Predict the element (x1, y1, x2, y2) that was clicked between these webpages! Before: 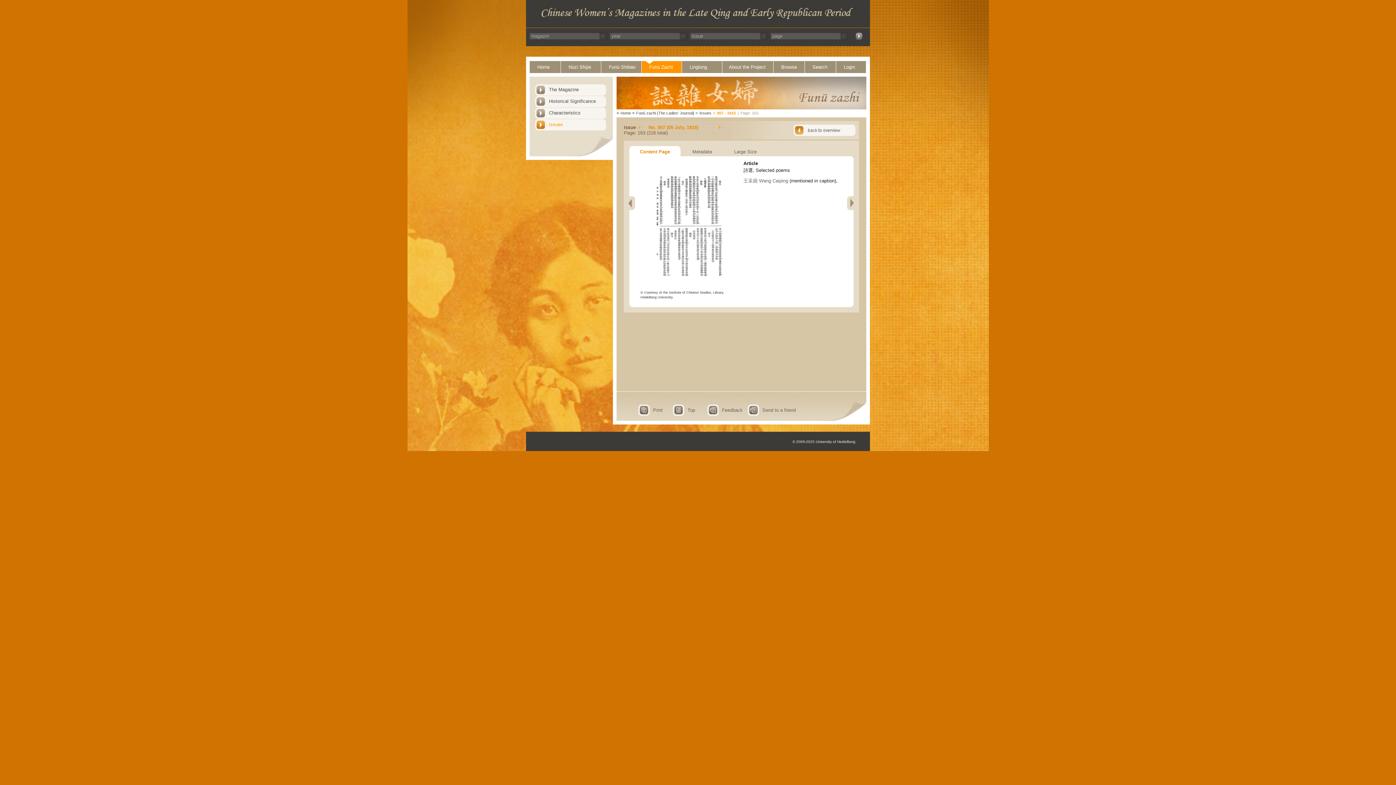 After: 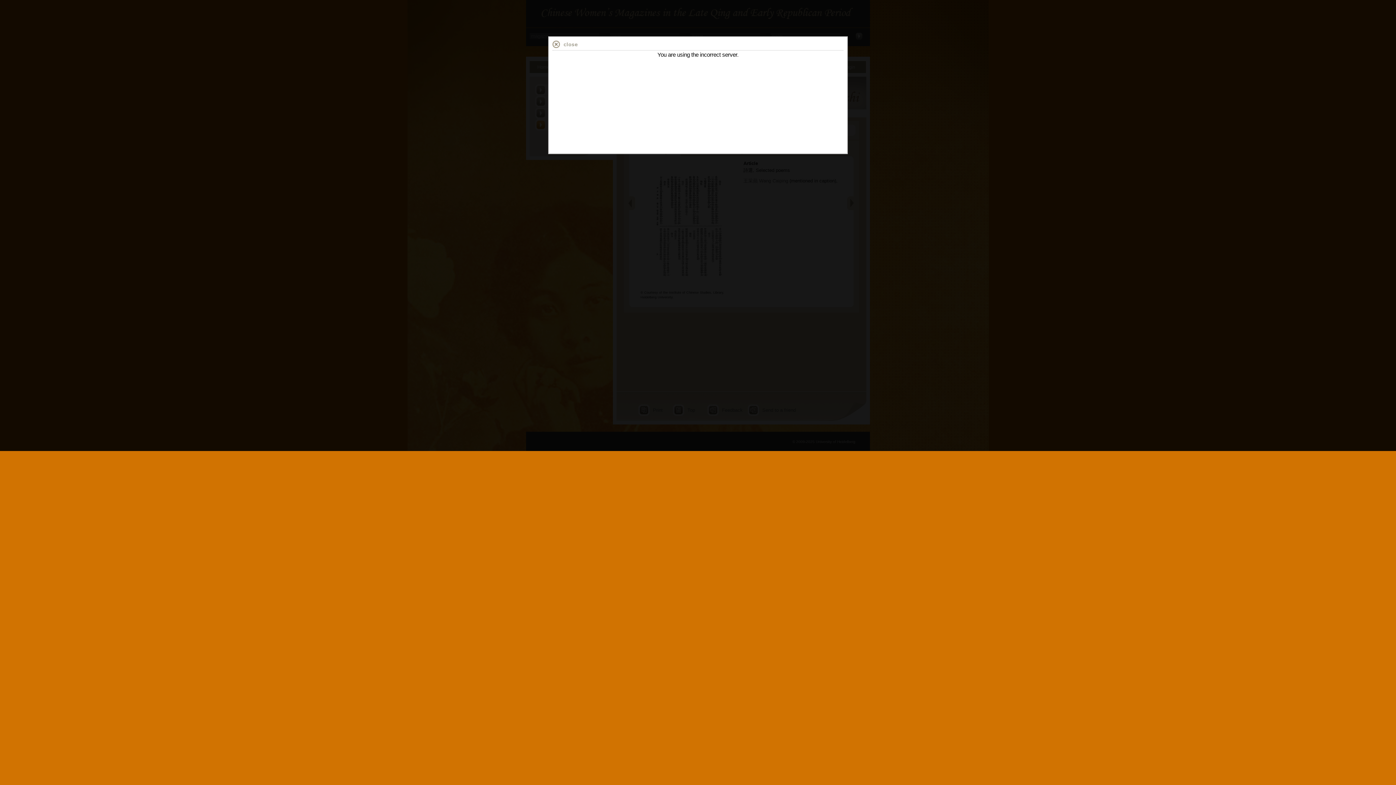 Action: label: Feedback bbox: (707, 404, 722, 416)